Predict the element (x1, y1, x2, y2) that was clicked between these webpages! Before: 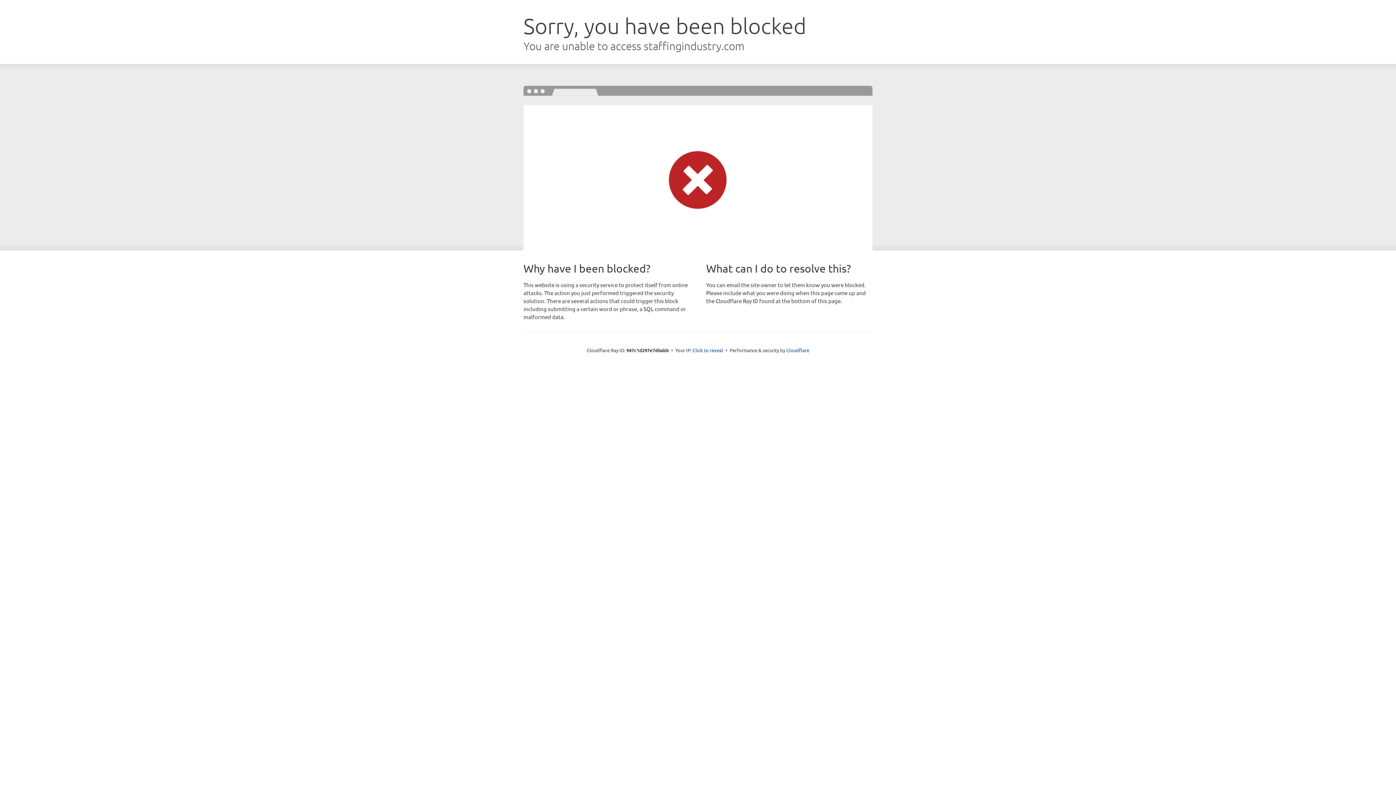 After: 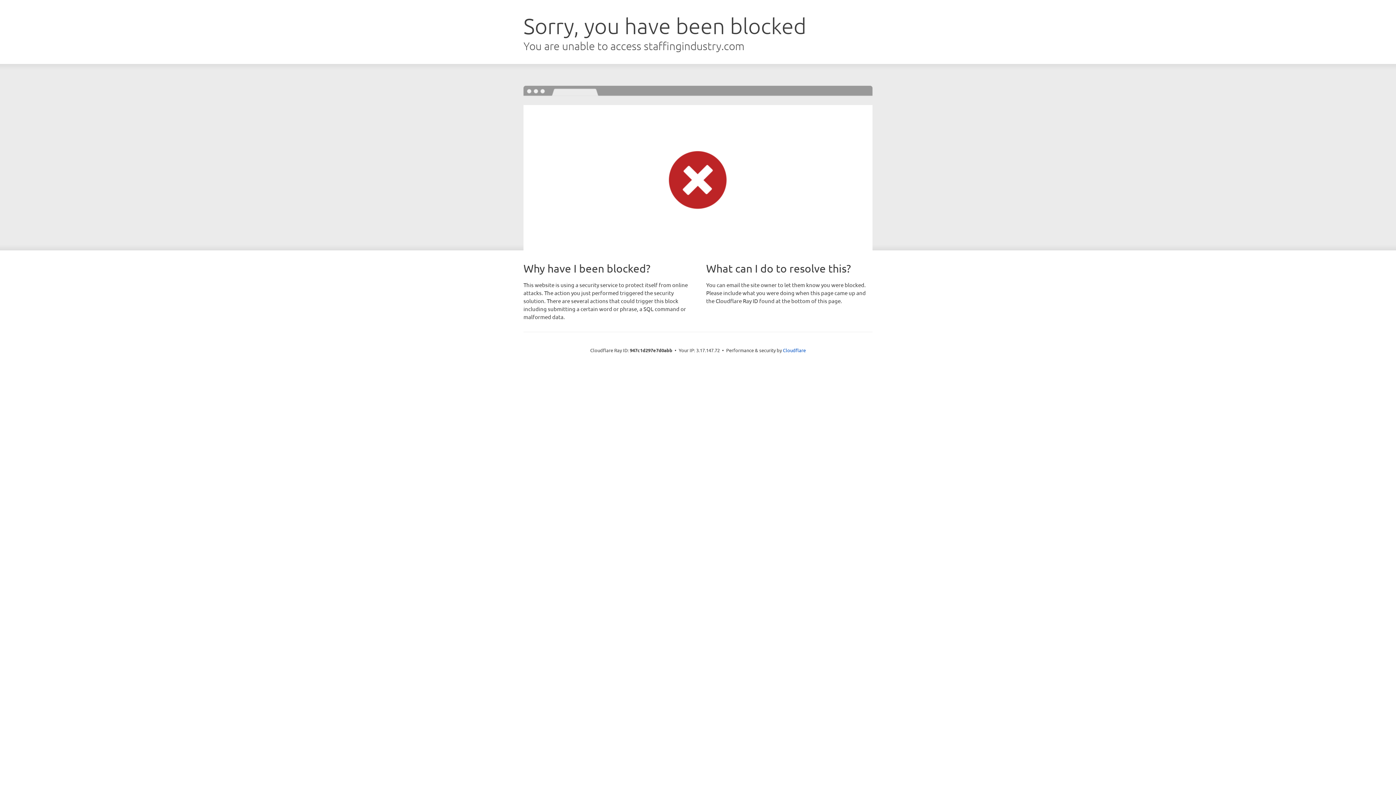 Action: label: Click to reveal bbox: (692, 346, 723, 353)